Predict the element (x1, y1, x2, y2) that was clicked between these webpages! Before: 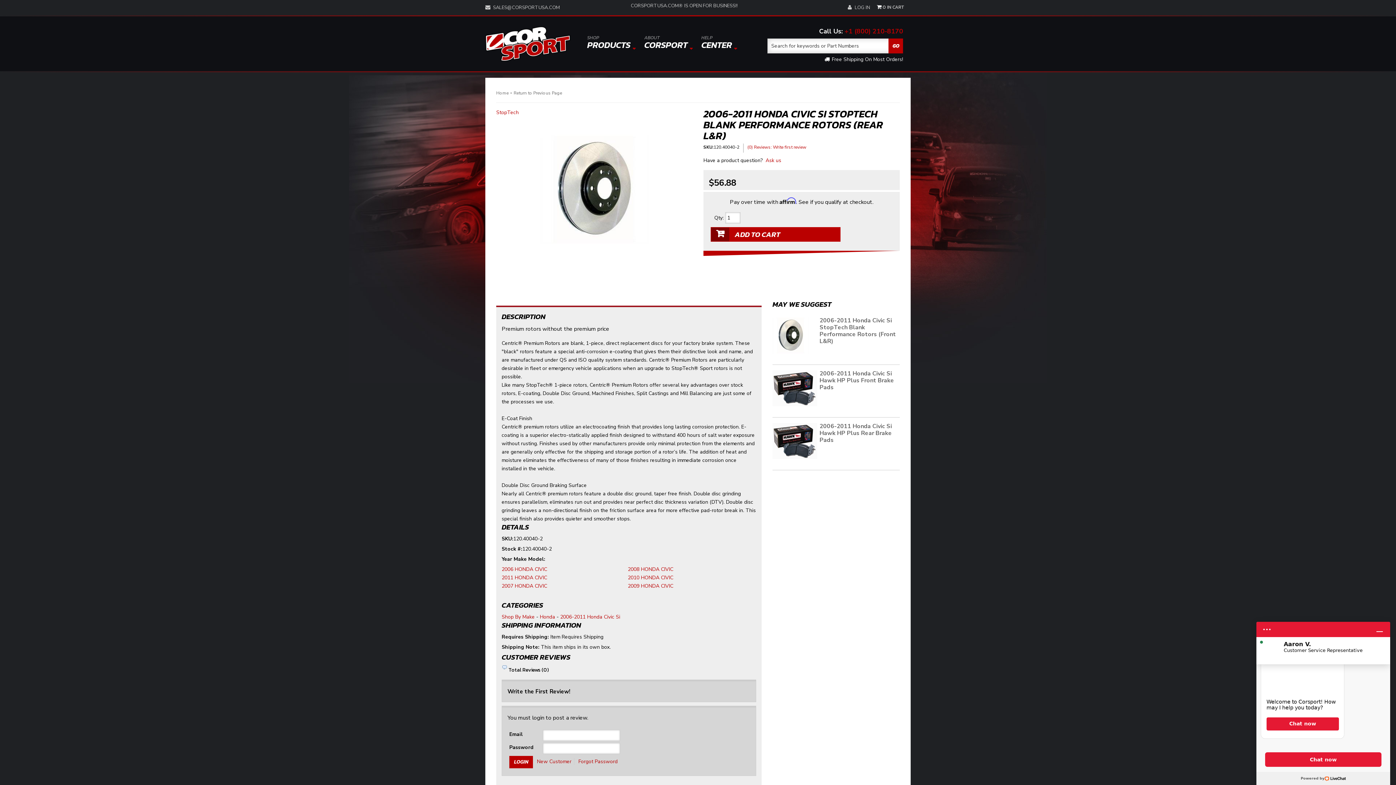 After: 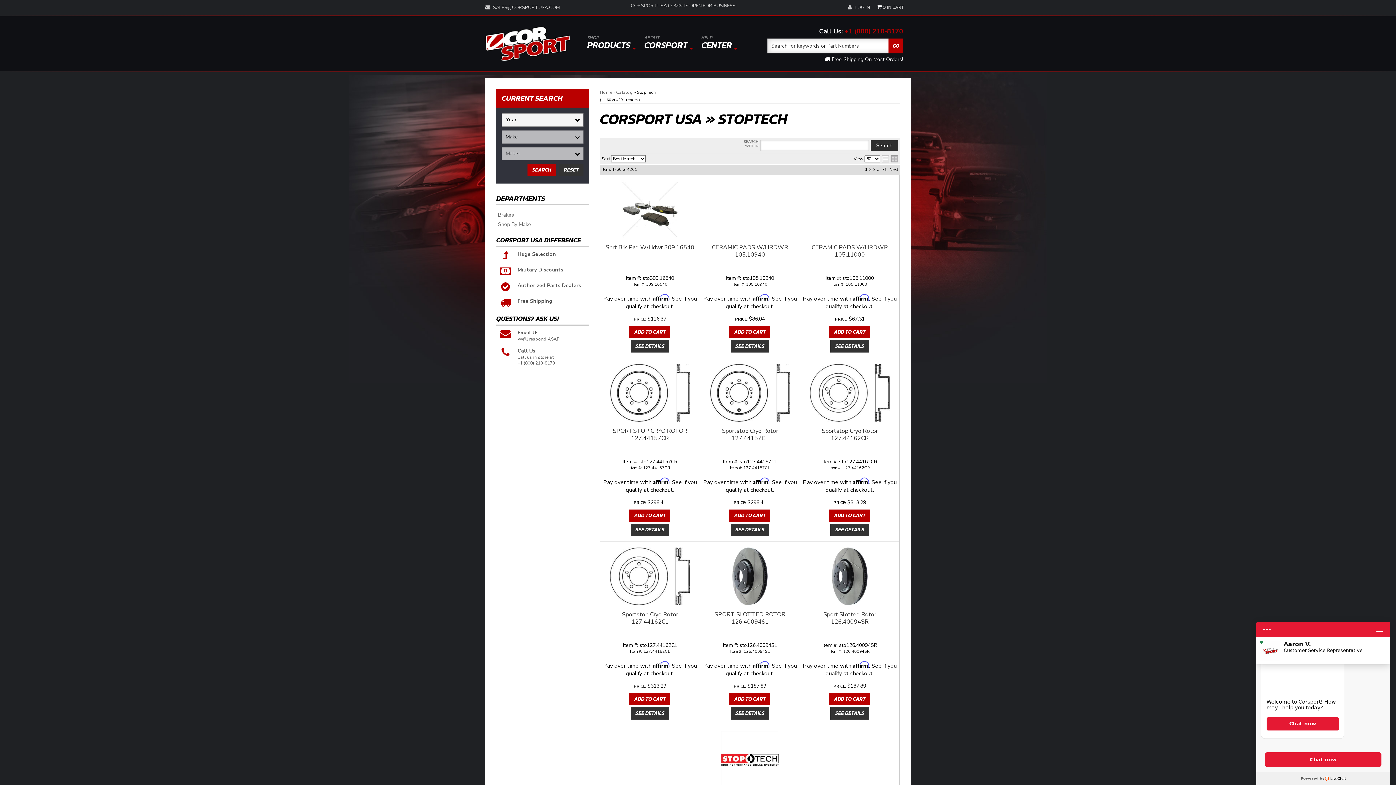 Action: label: StopTech bbox: (496, 109, 518, 116)